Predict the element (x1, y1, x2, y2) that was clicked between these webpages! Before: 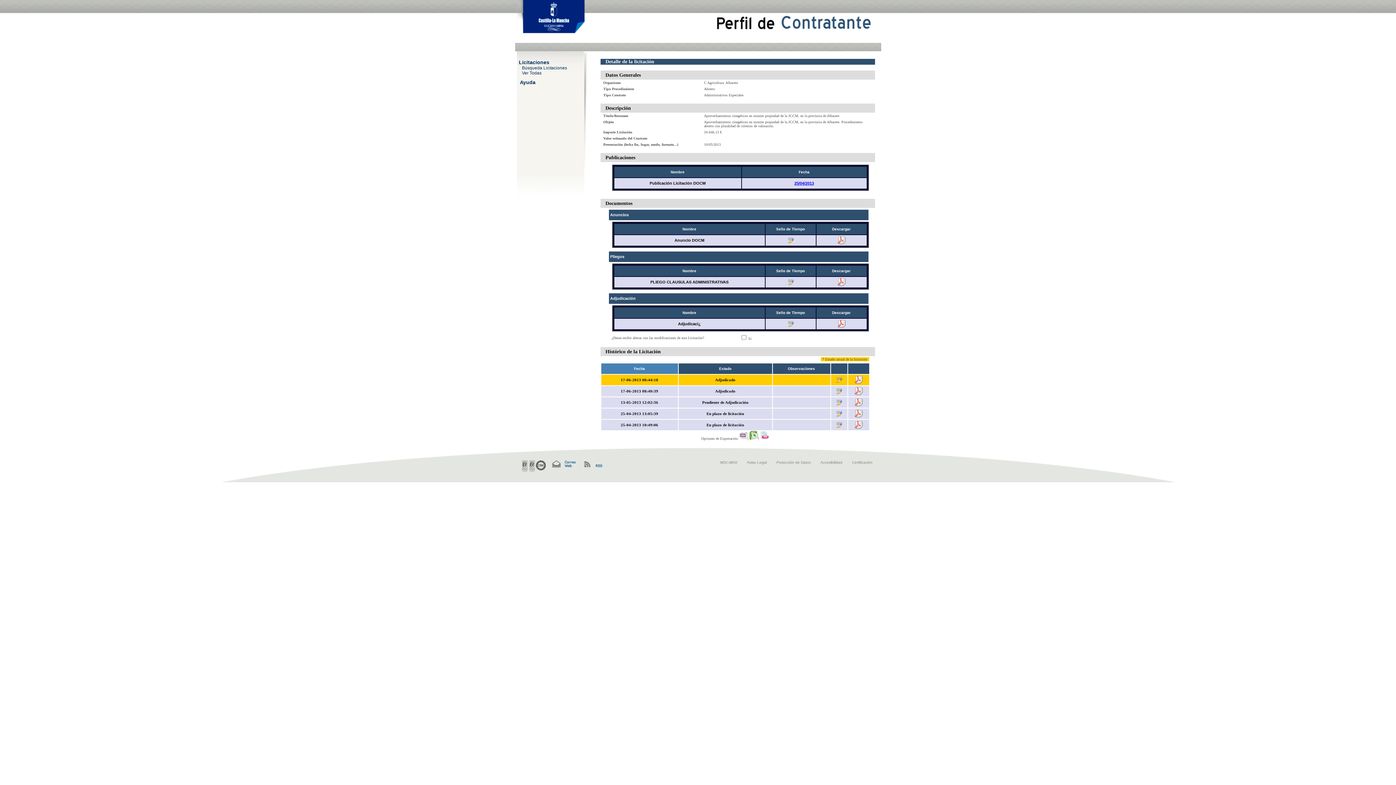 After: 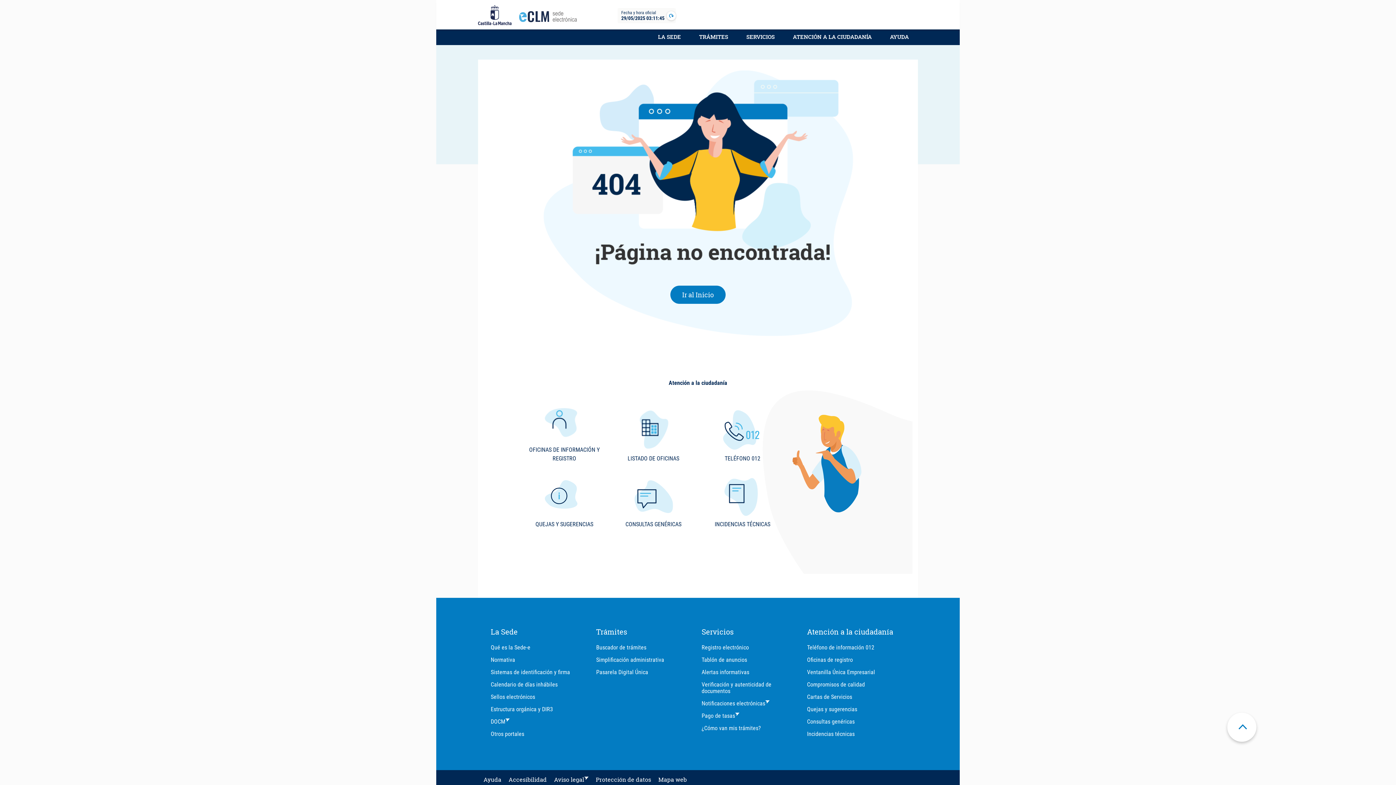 Action: bbox: (581, 465, 603, 469)